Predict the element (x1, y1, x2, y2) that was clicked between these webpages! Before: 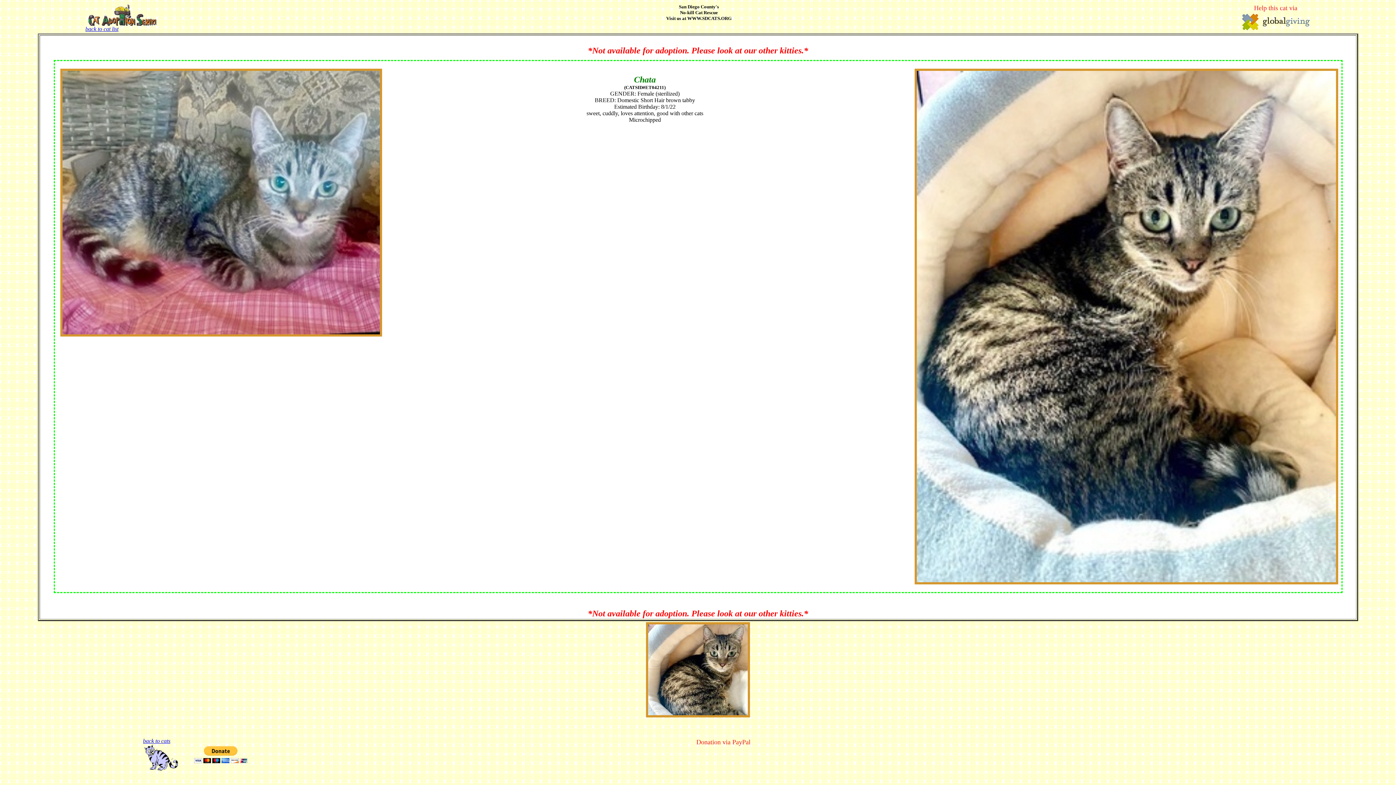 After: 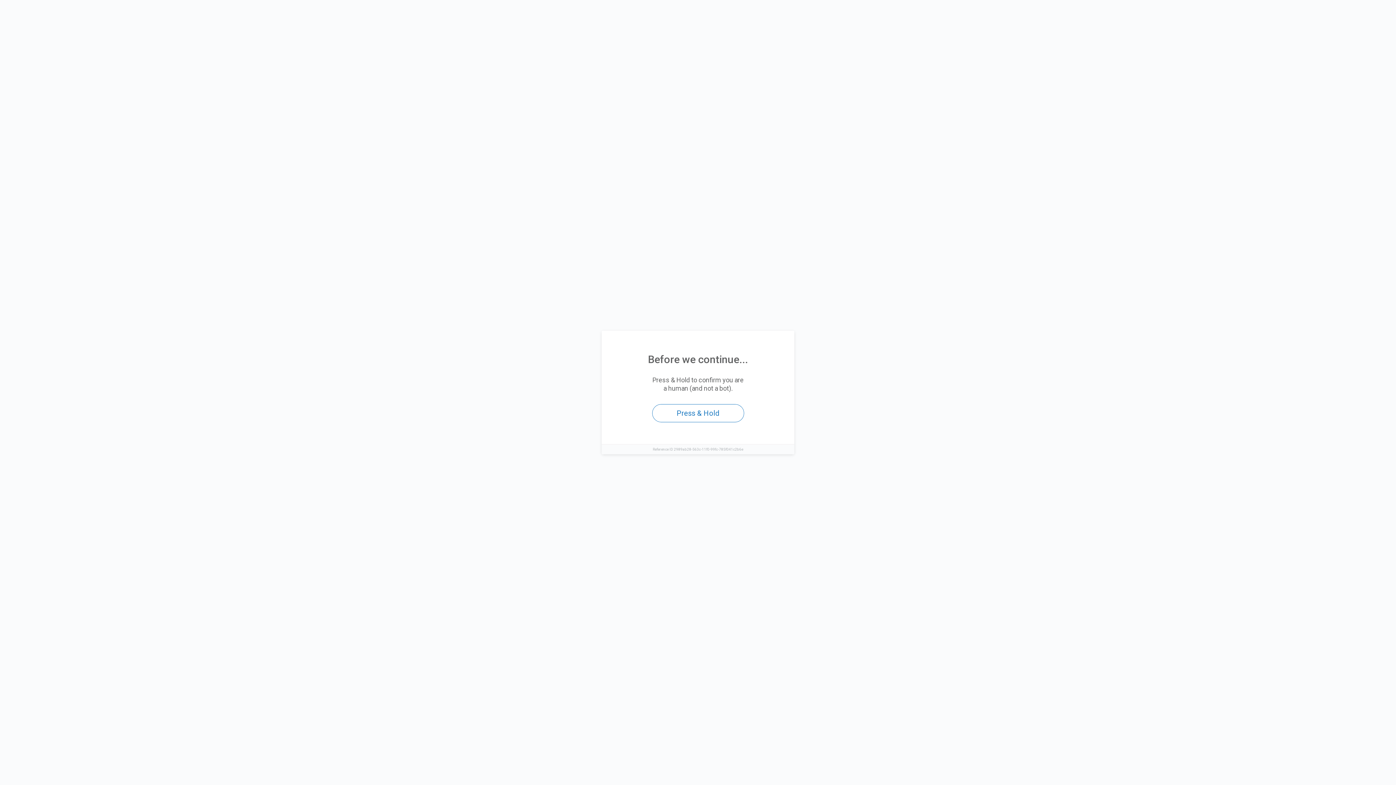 Action: bbox: (1241, 26, 1310, 33)